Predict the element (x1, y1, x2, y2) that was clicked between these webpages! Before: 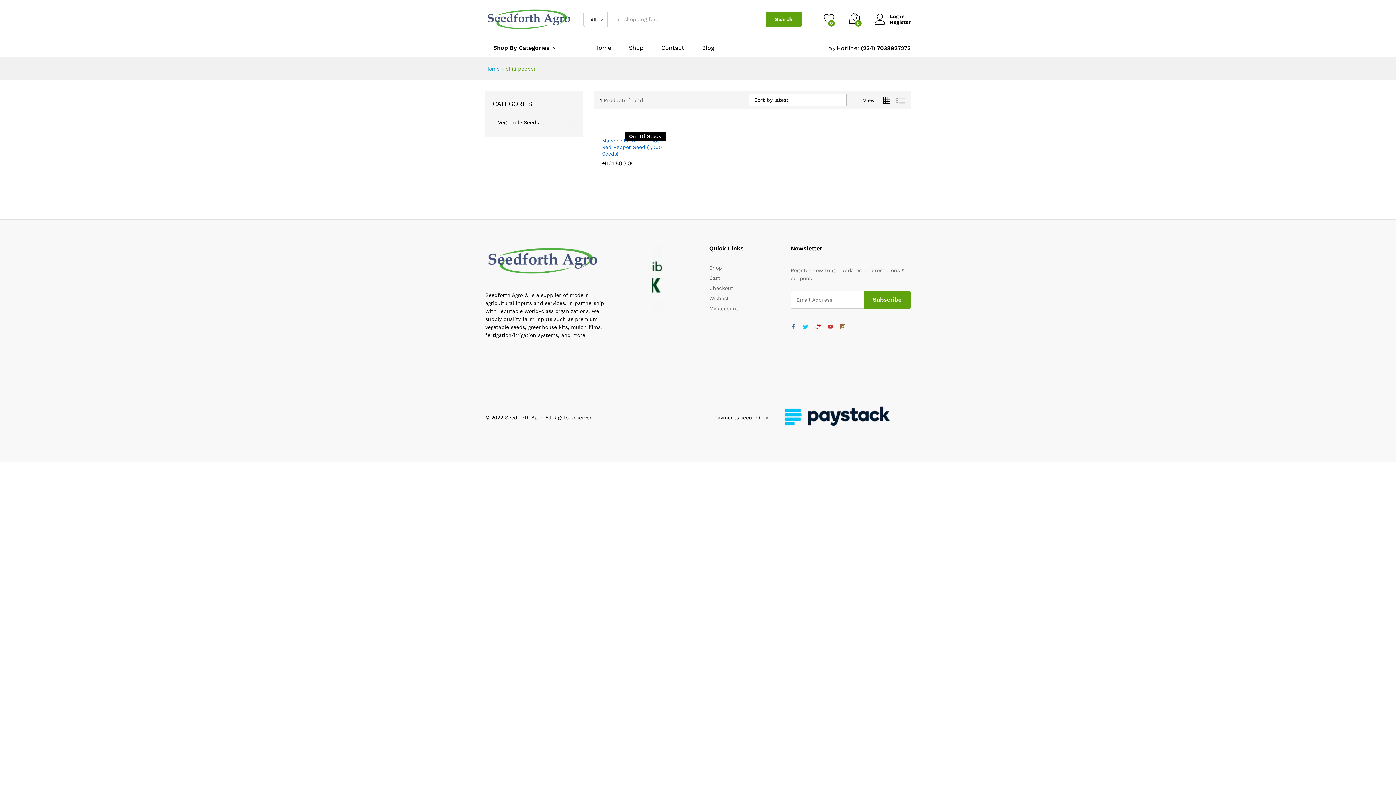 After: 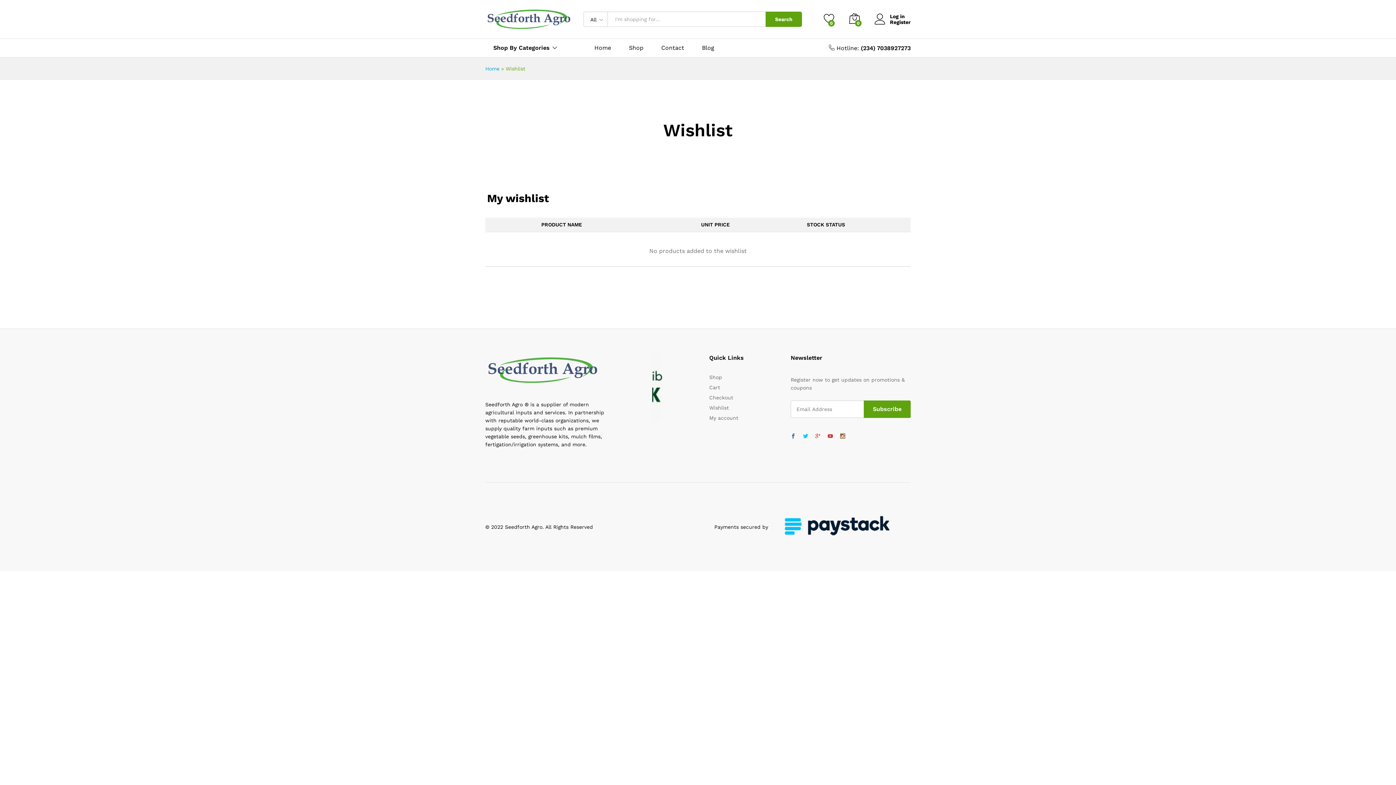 Action: label: 0 bbox: (824, 13, 834, 25)